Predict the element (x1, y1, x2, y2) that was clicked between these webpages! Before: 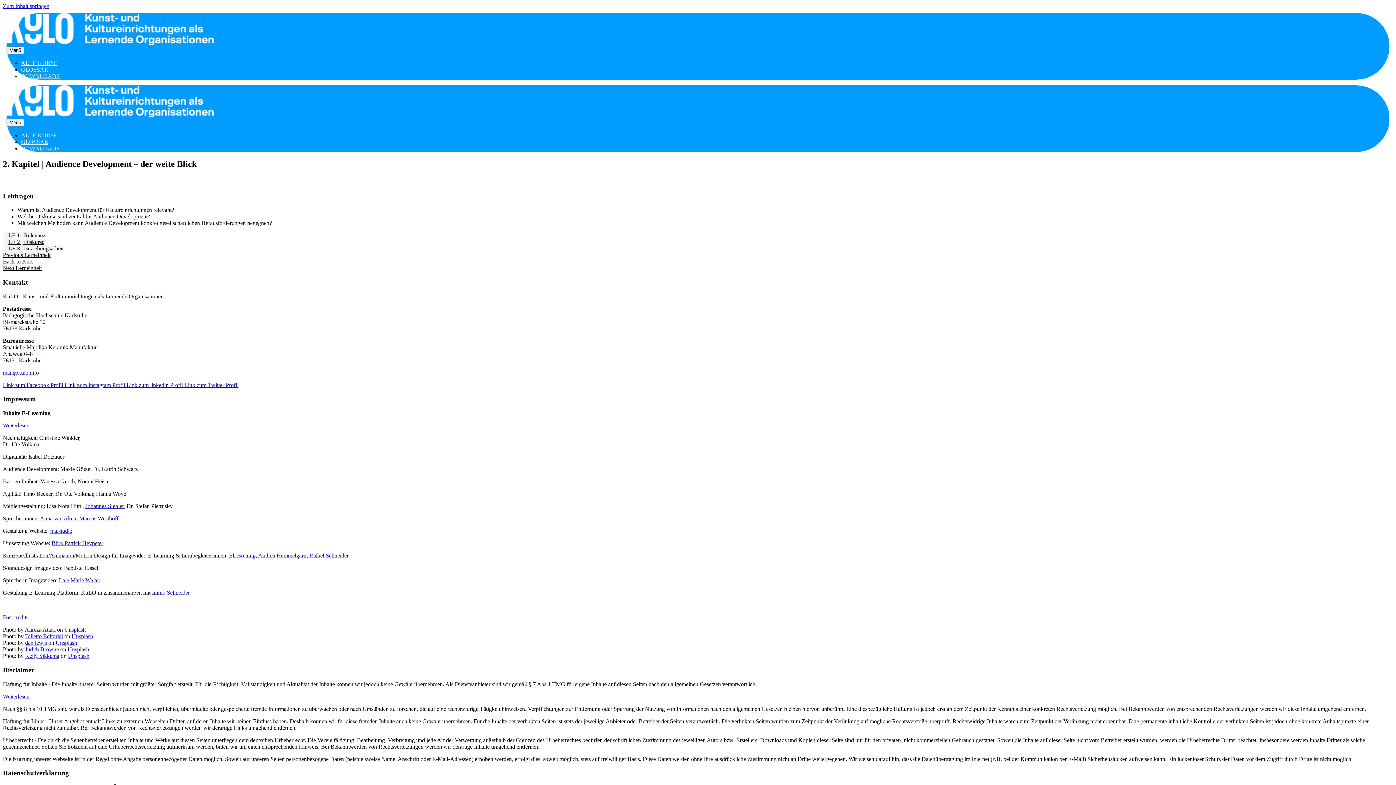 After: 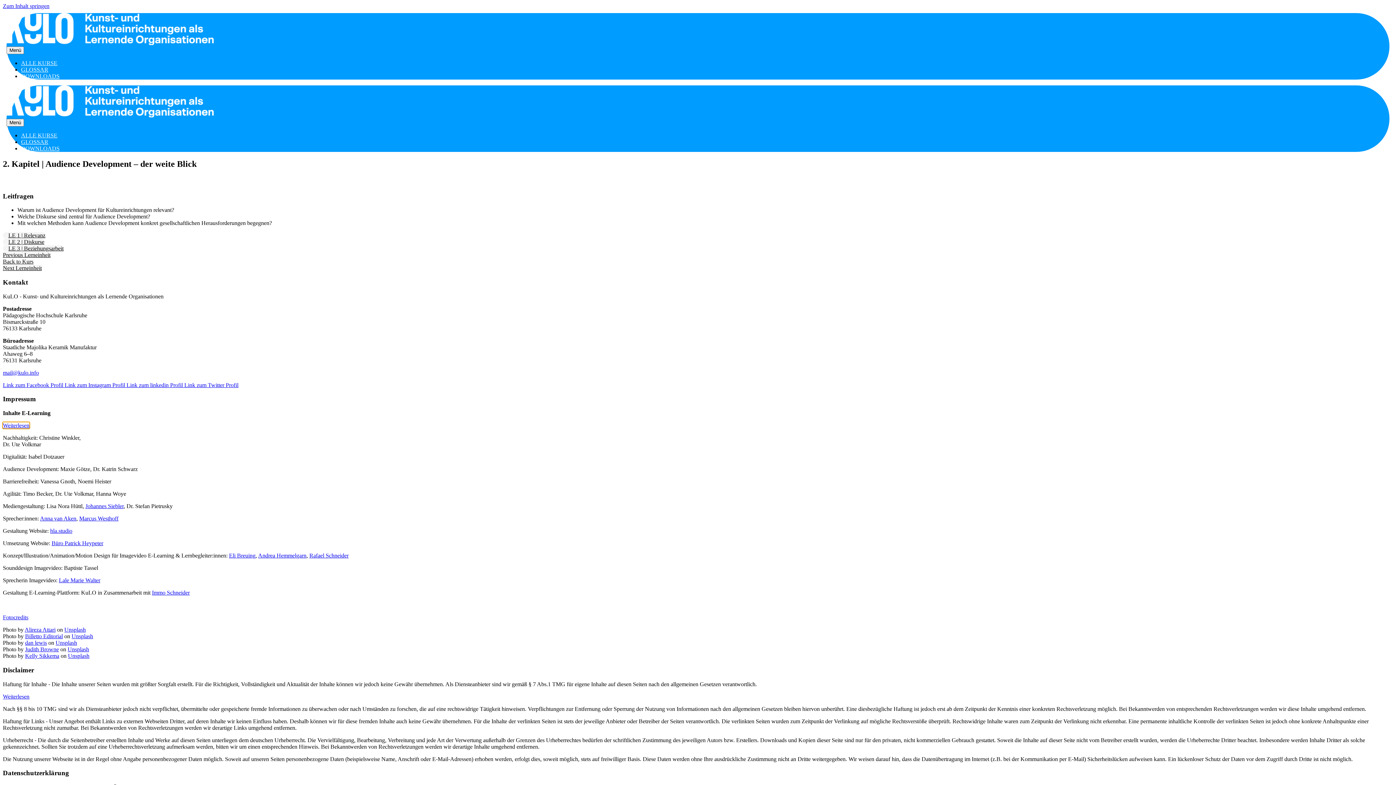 Action: bbox: (2, 422, 29, 428) label: Weiterlesen